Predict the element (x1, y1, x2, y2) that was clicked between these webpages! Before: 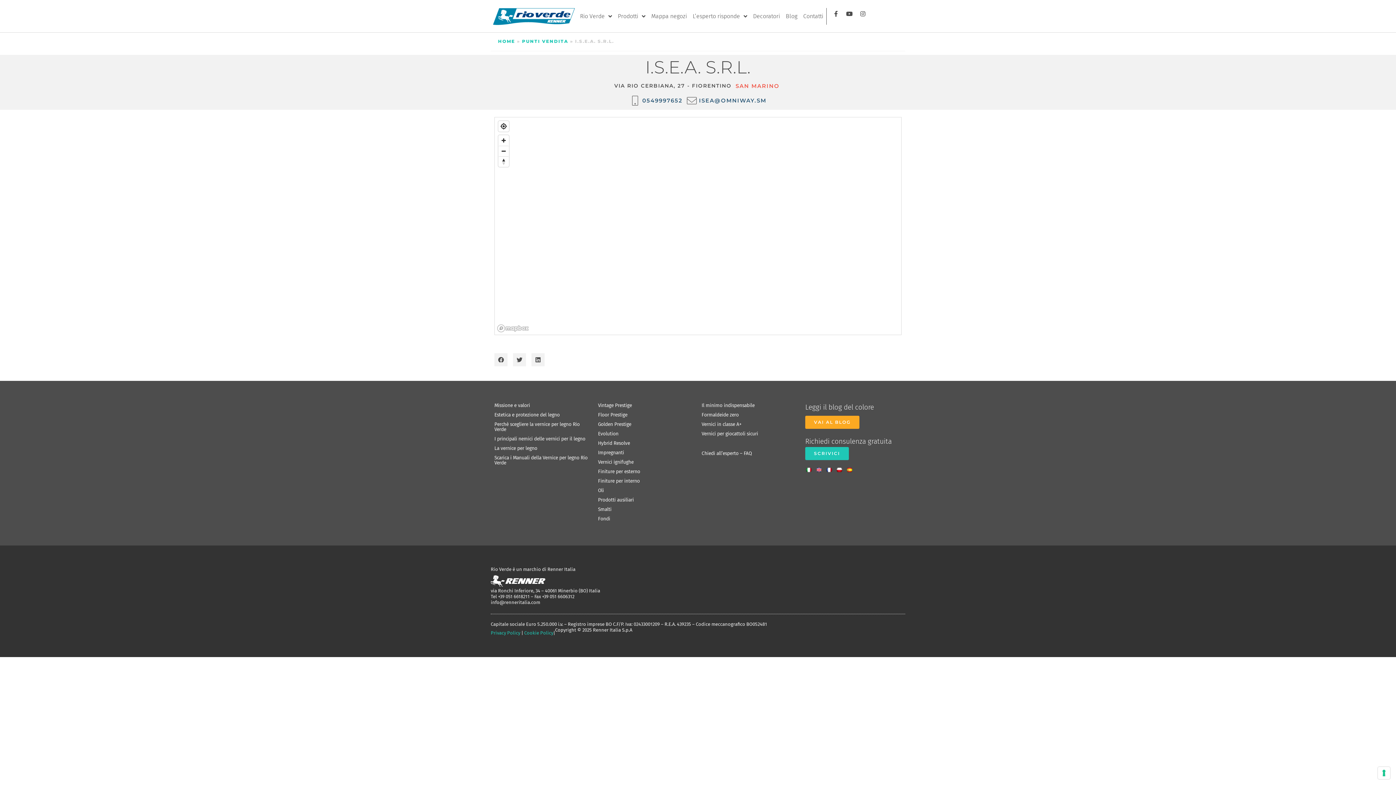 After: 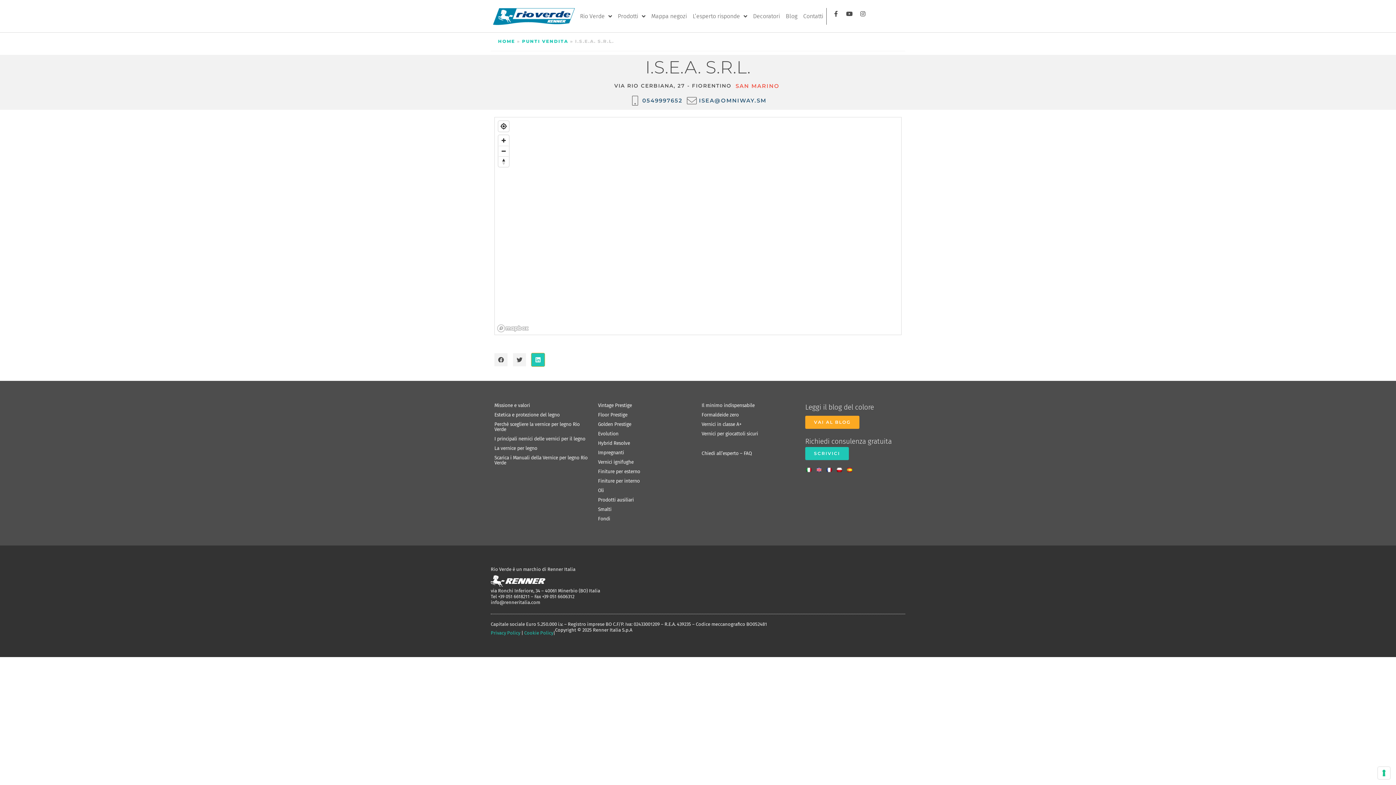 Action: bbox: (531, 353, 544, 366) label: Share on linkedin